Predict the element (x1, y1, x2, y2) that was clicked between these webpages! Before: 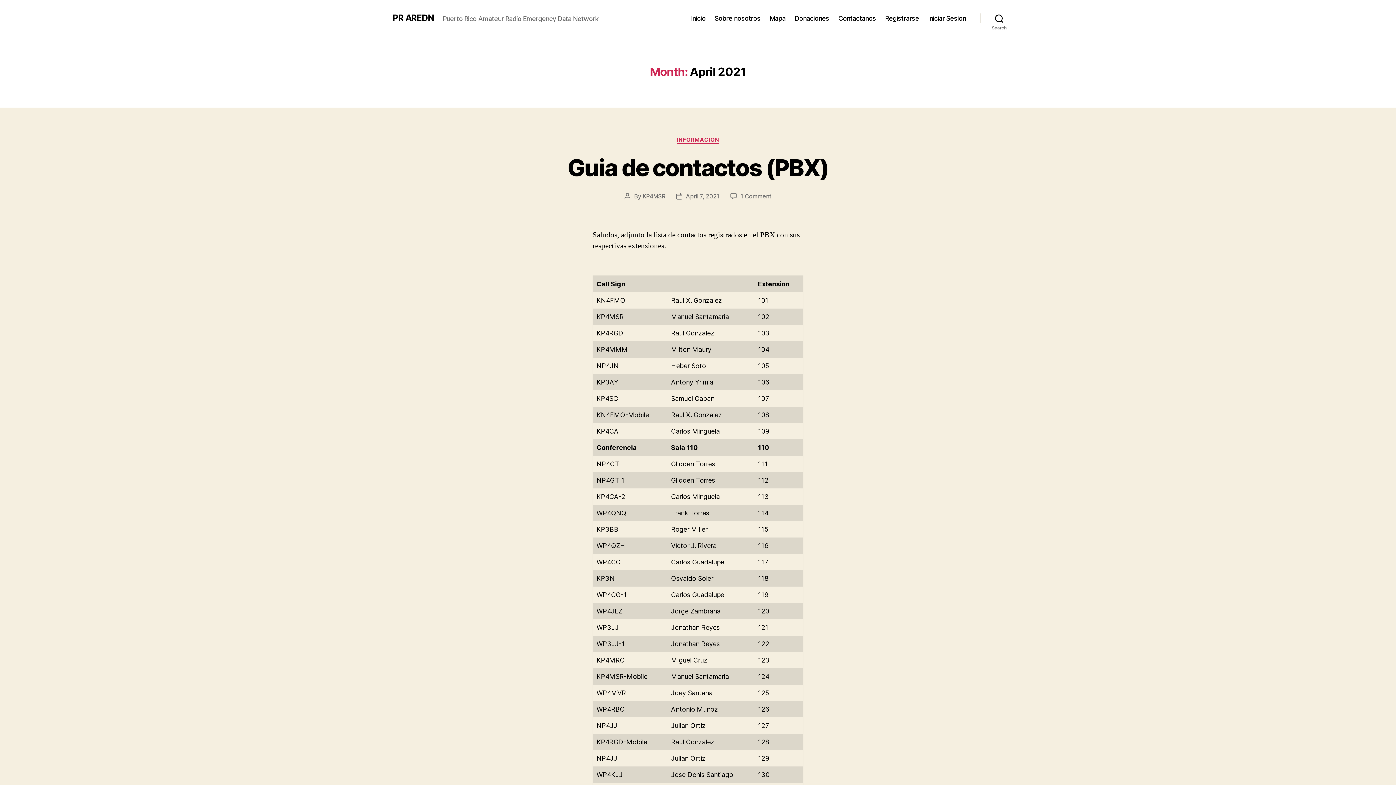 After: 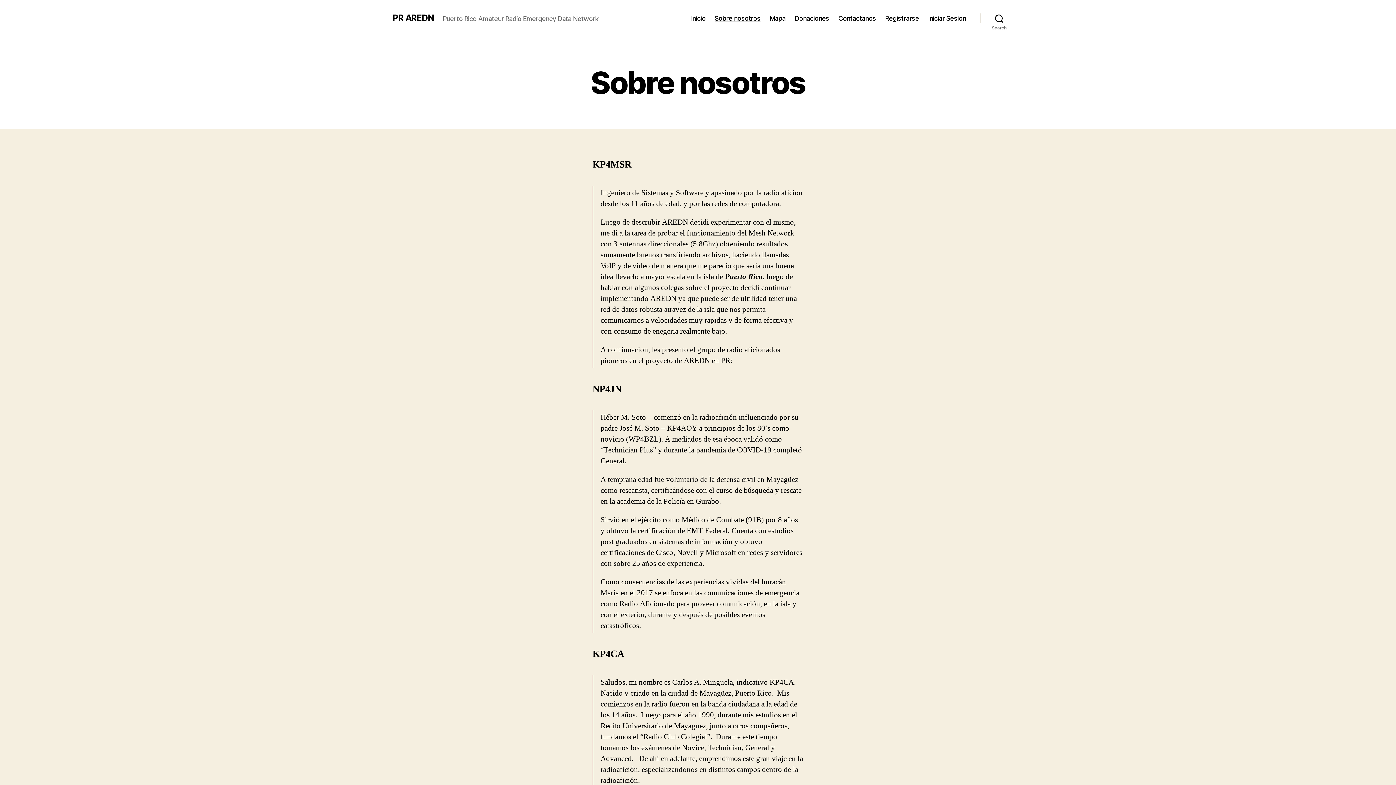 Action: bbox: (714, 14, 760, 22) label: Sobre nosotros